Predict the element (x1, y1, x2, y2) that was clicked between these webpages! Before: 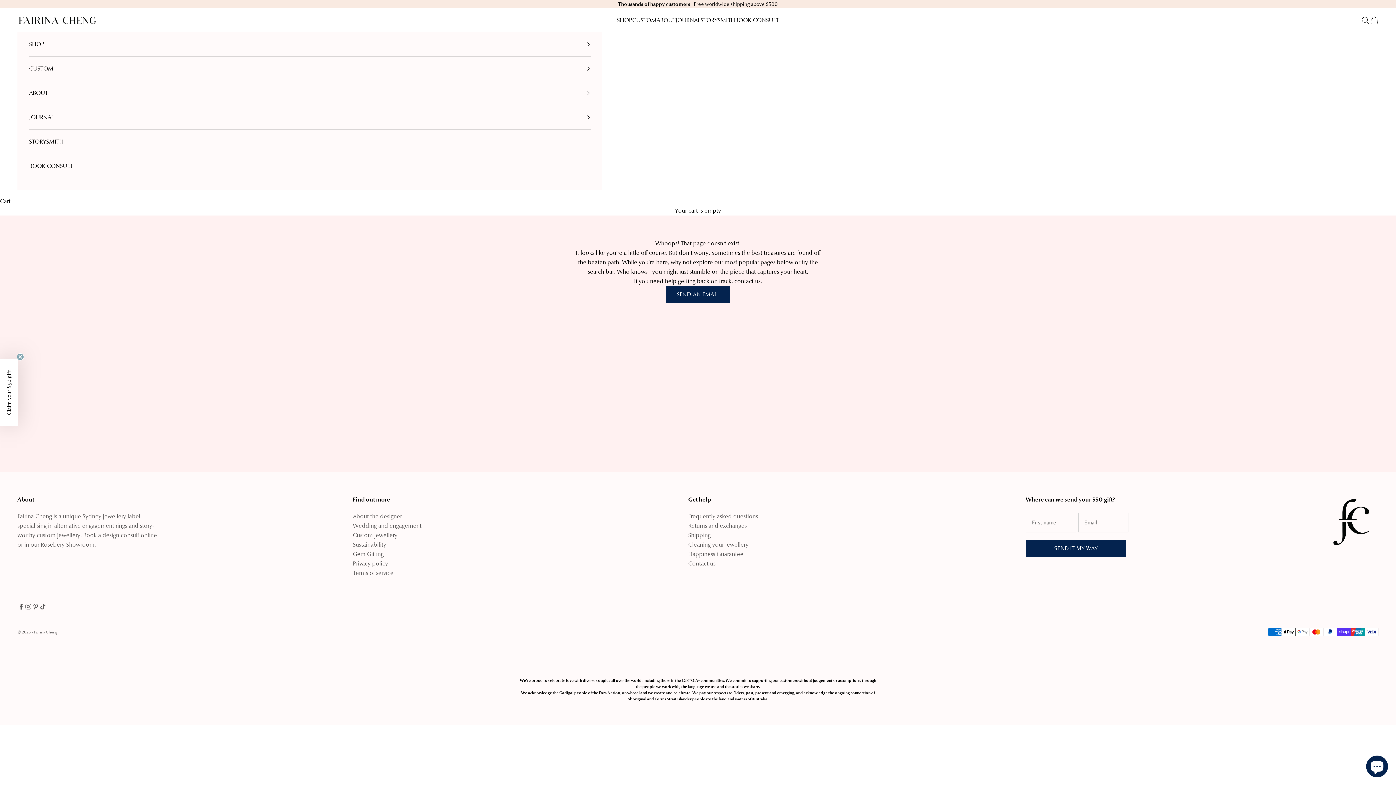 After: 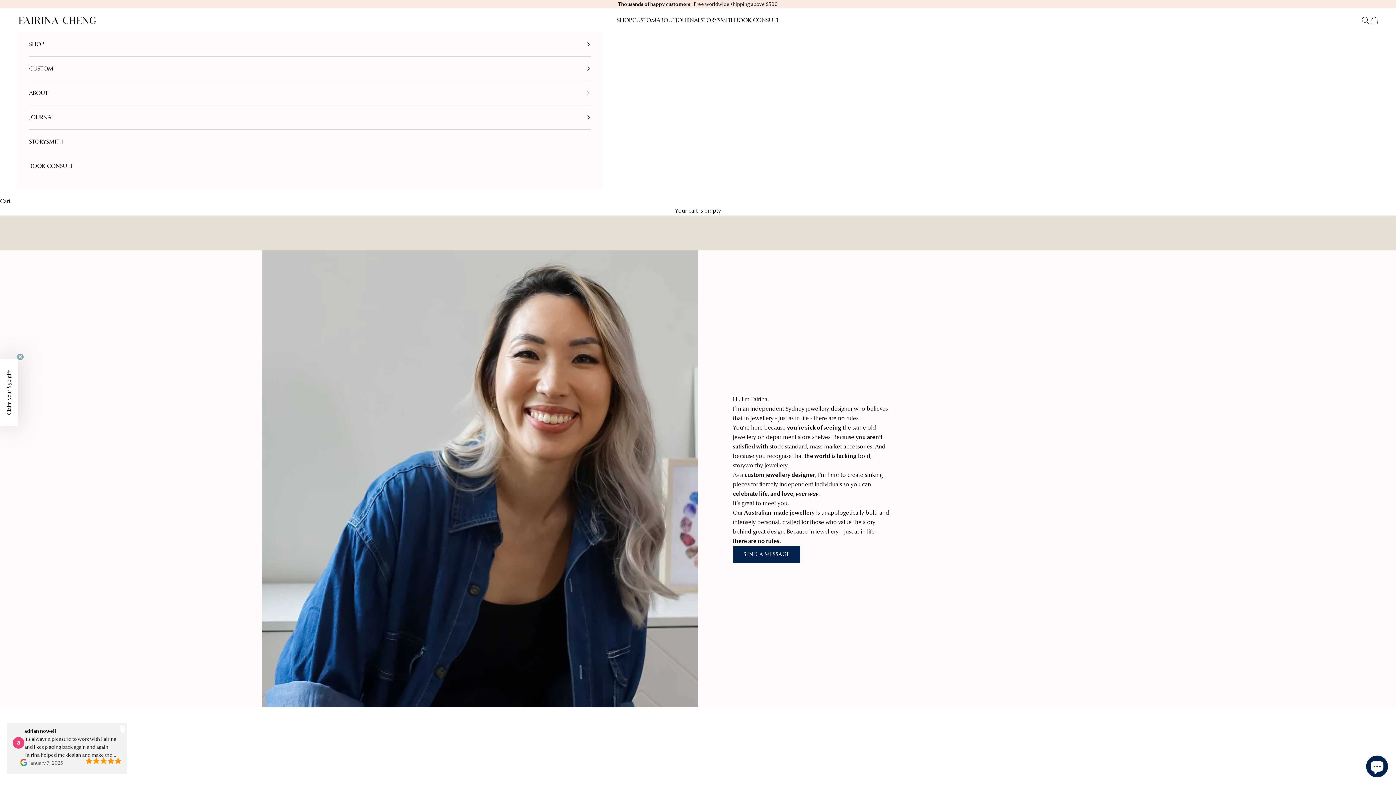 Action: bbox: (352, 513, 402, 520) label: About the designer